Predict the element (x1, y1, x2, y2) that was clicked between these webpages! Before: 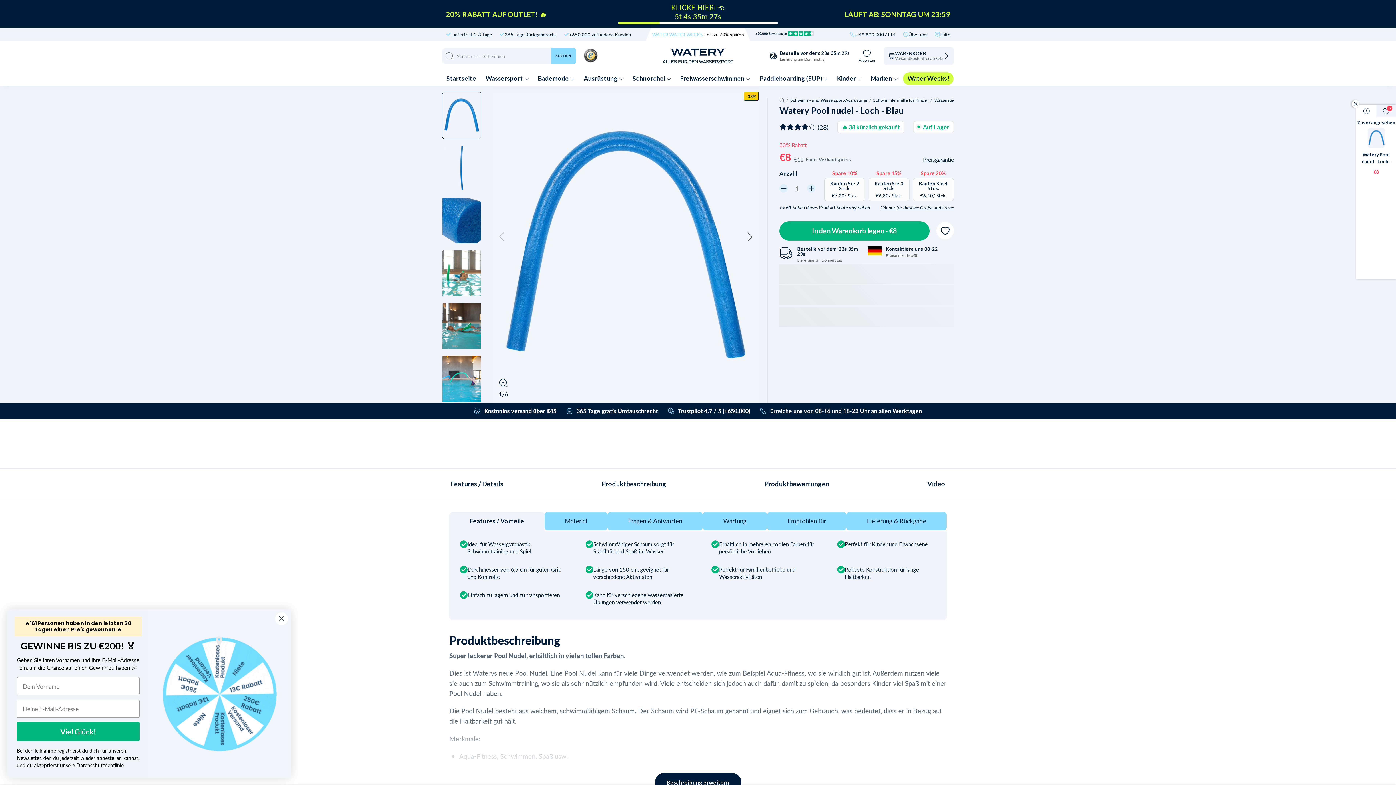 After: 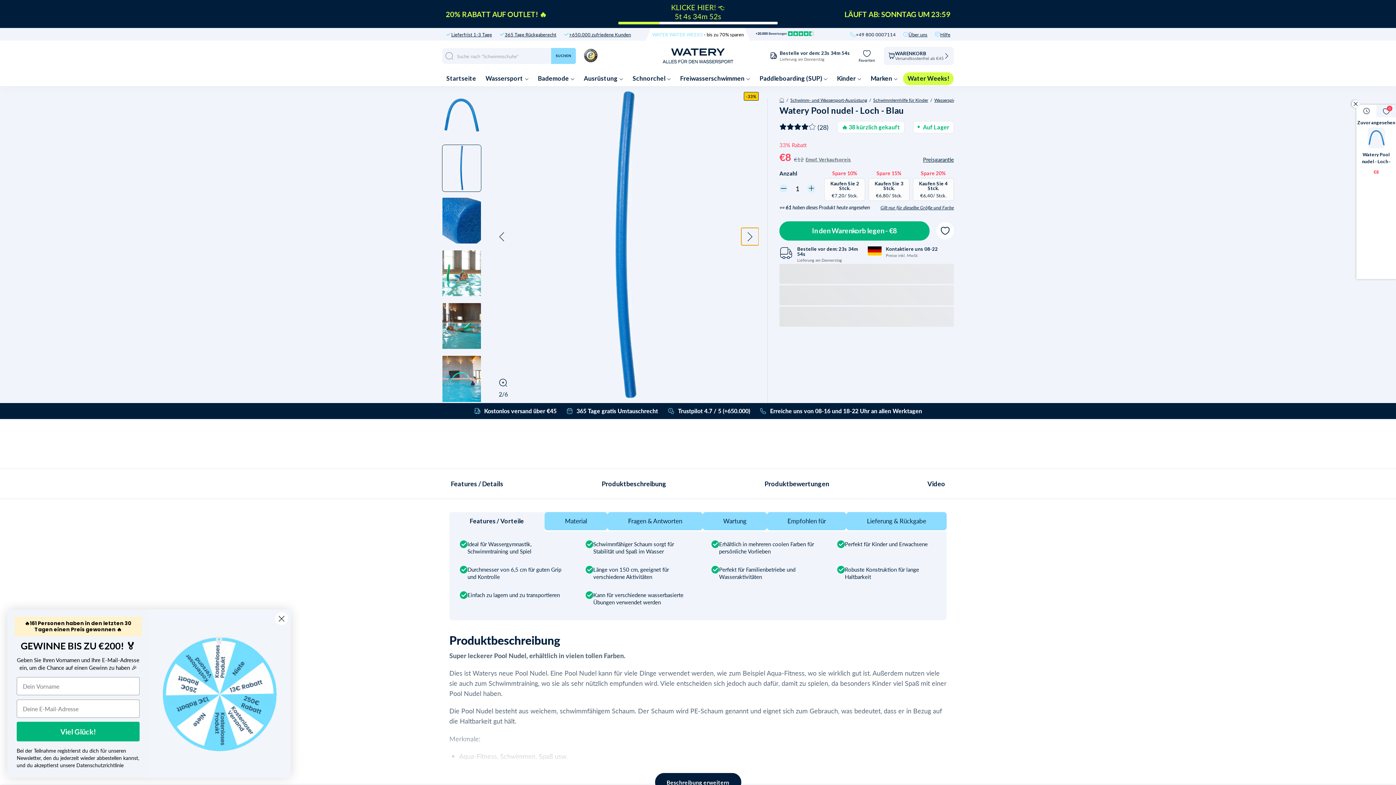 Action: bbox: (741, 228, 758, 245) label: Next slide